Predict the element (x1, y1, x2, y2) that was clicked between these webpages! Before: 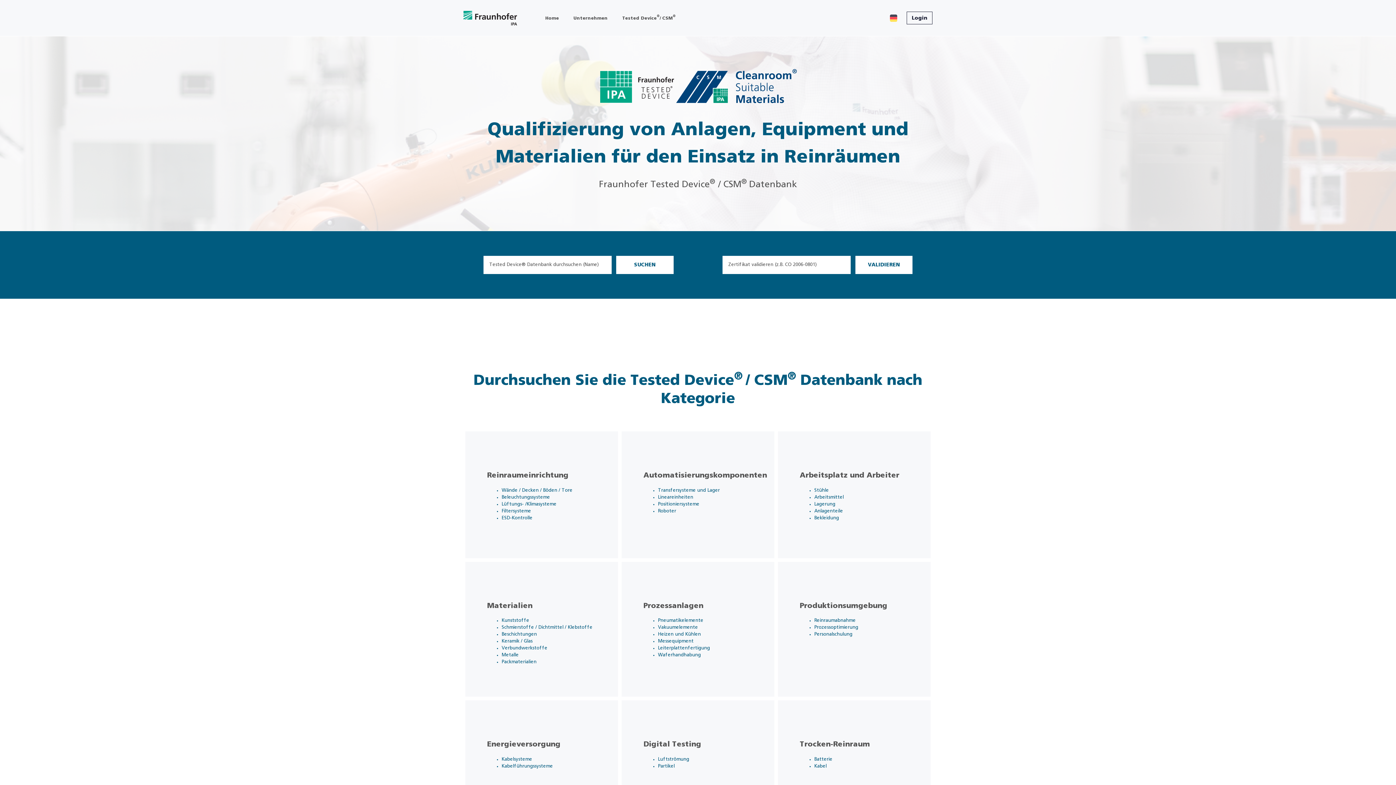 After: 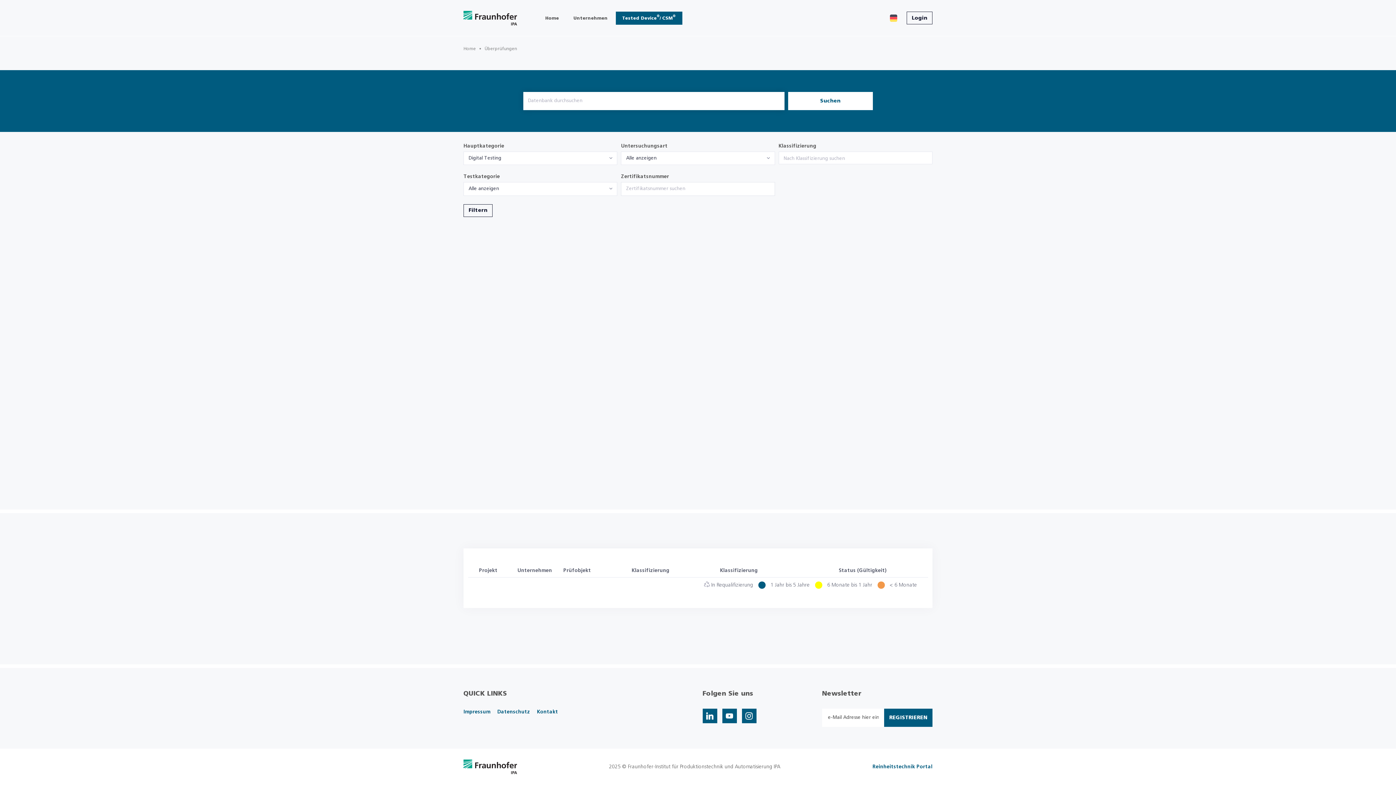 Action: label: Digital Testing

Luftströmung
Partikel bbox: (619, 698, 776, 803)